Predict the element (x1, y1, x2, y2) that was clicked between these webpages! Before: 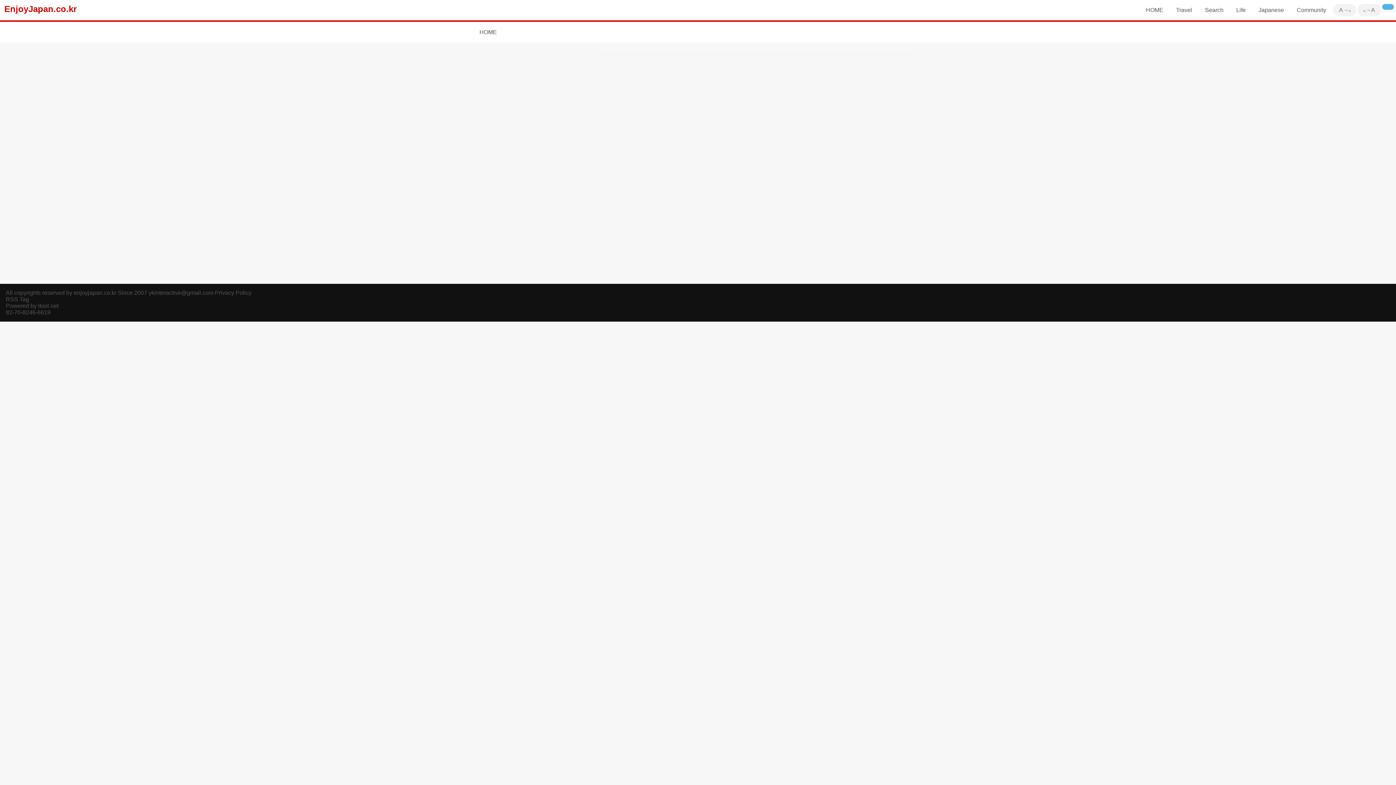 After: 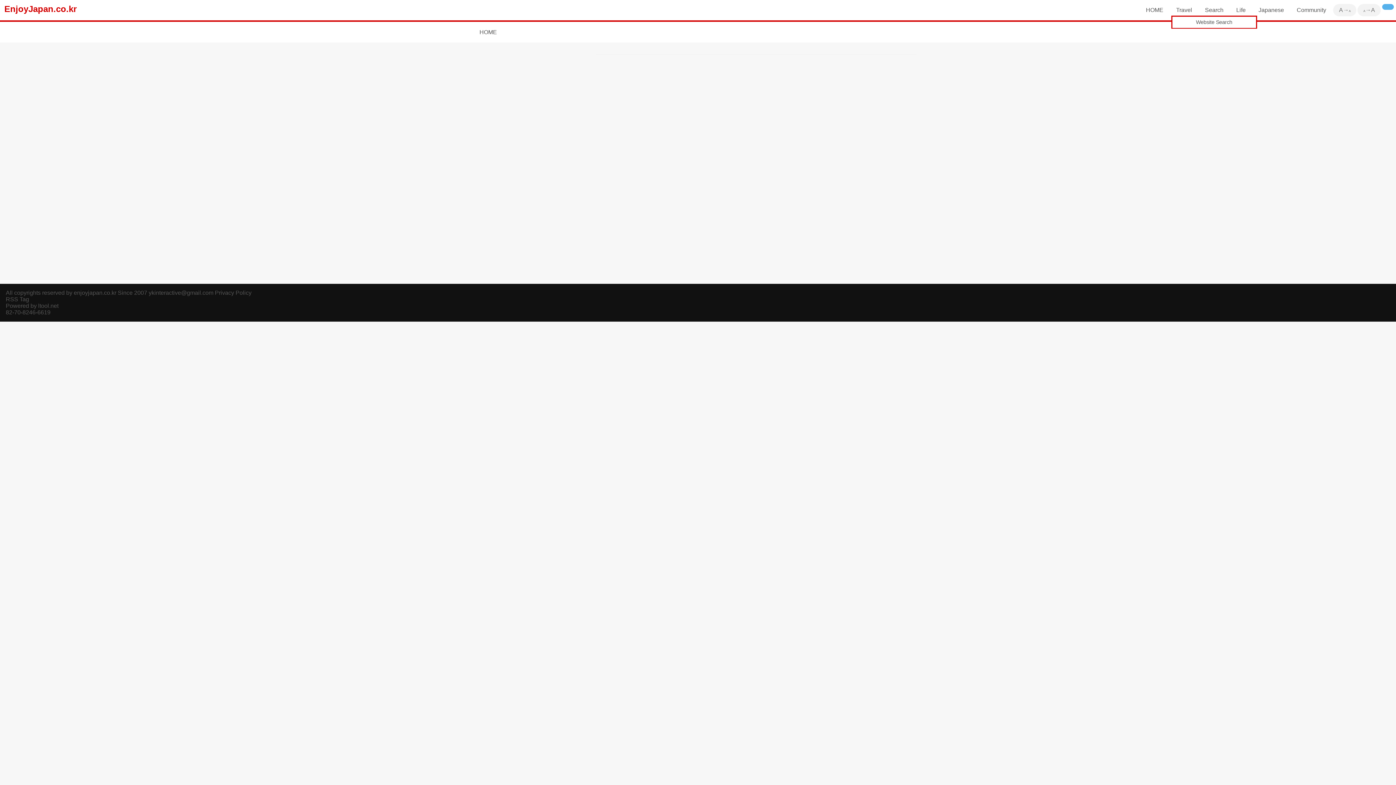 Action: bbox: (1205, 6, 1223, 13) label: Search